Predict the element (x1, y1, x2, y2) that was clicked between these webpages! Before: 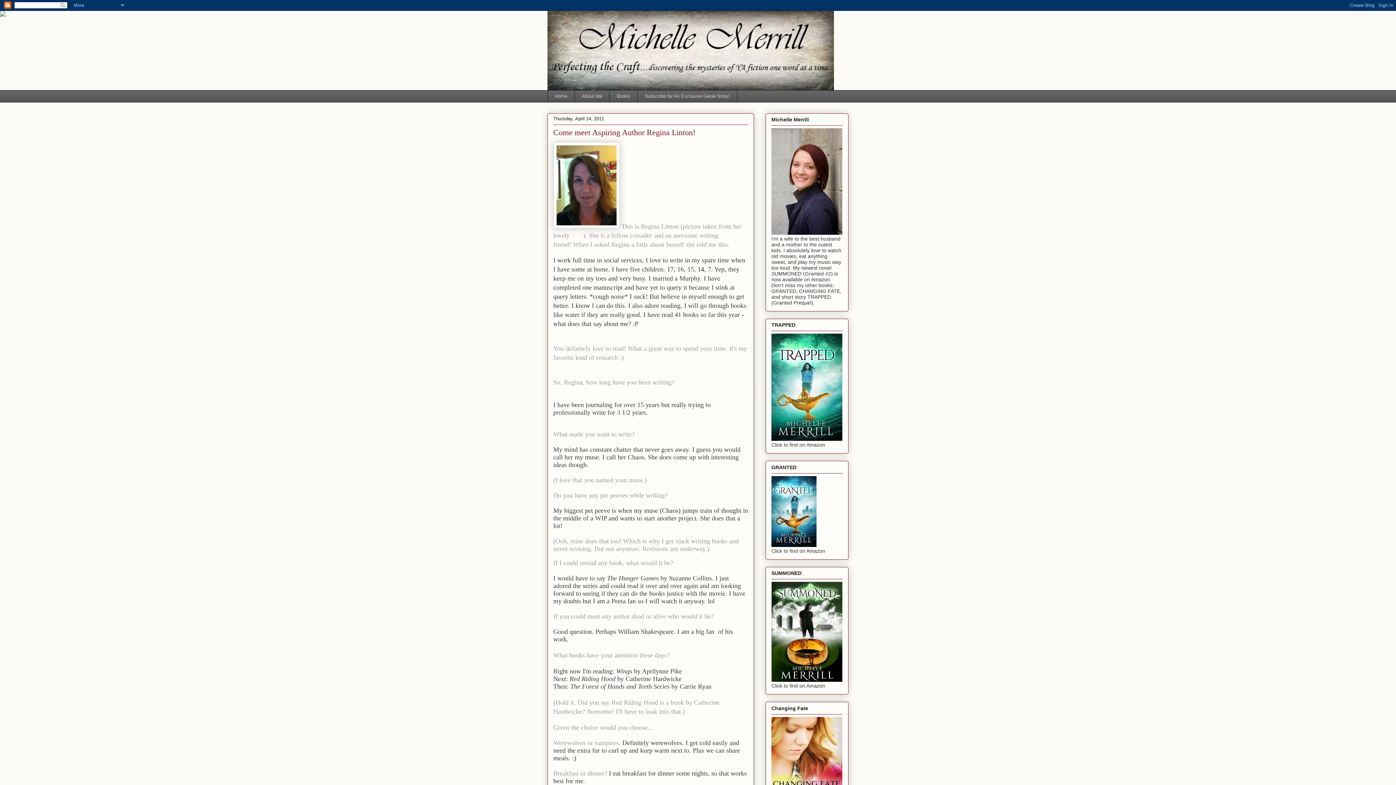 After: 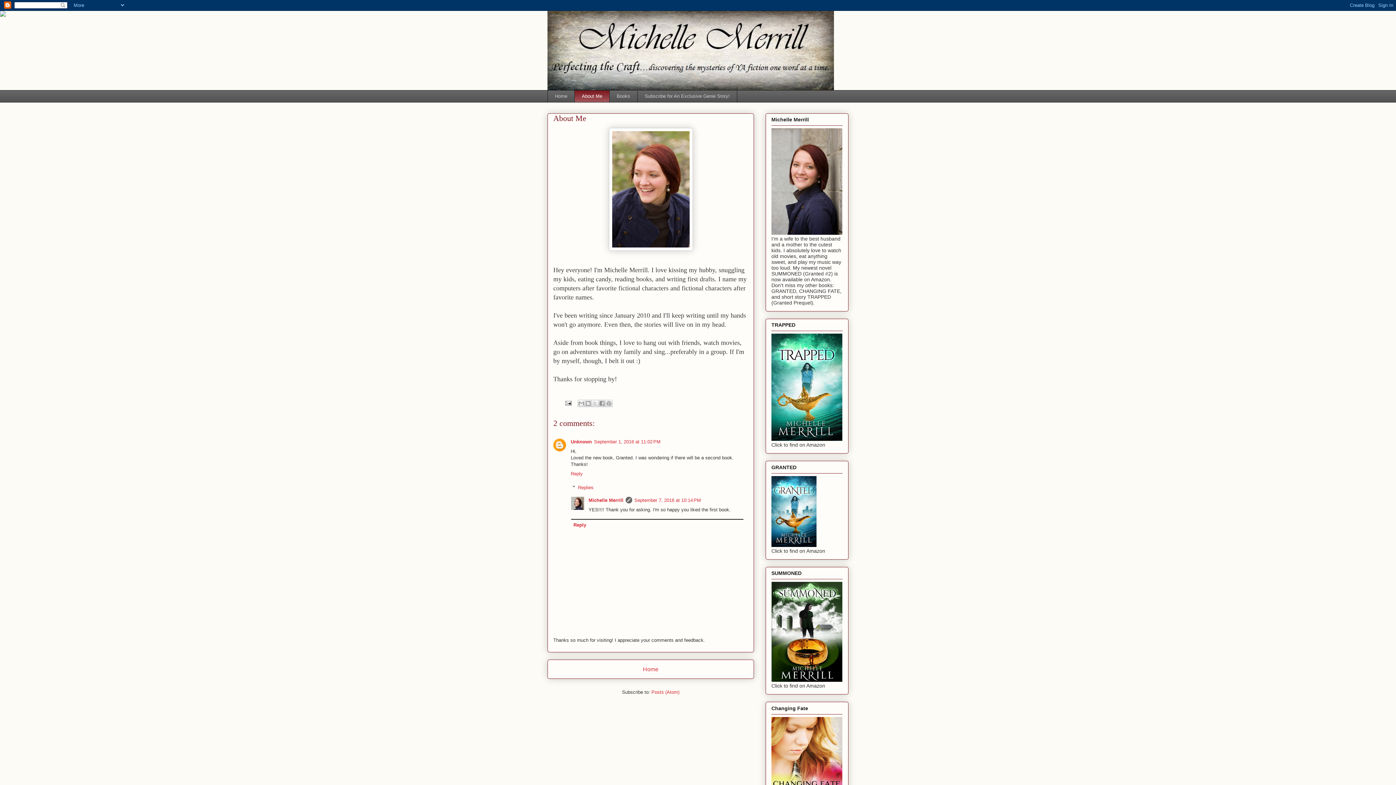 Action: bbox: (574, 90, 609, 102) label: About Me